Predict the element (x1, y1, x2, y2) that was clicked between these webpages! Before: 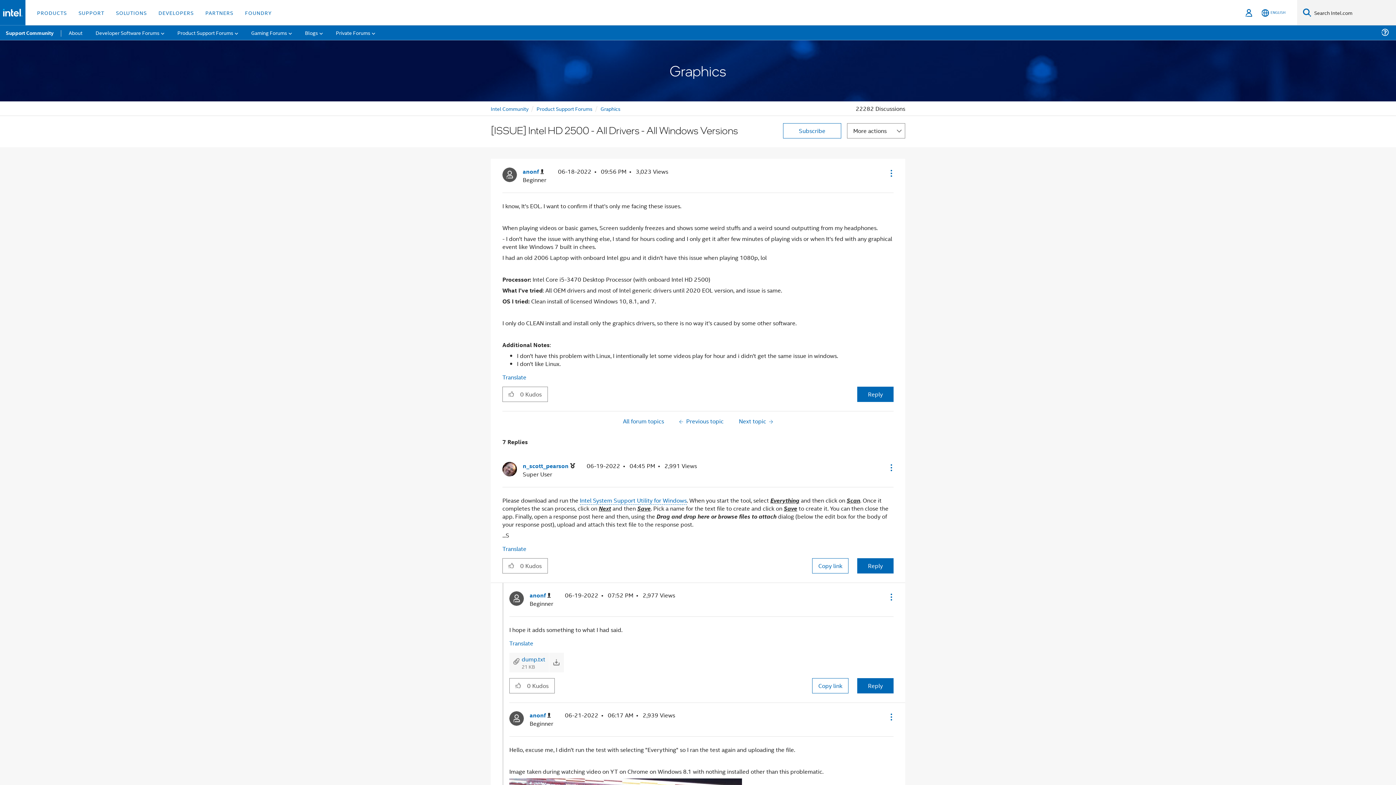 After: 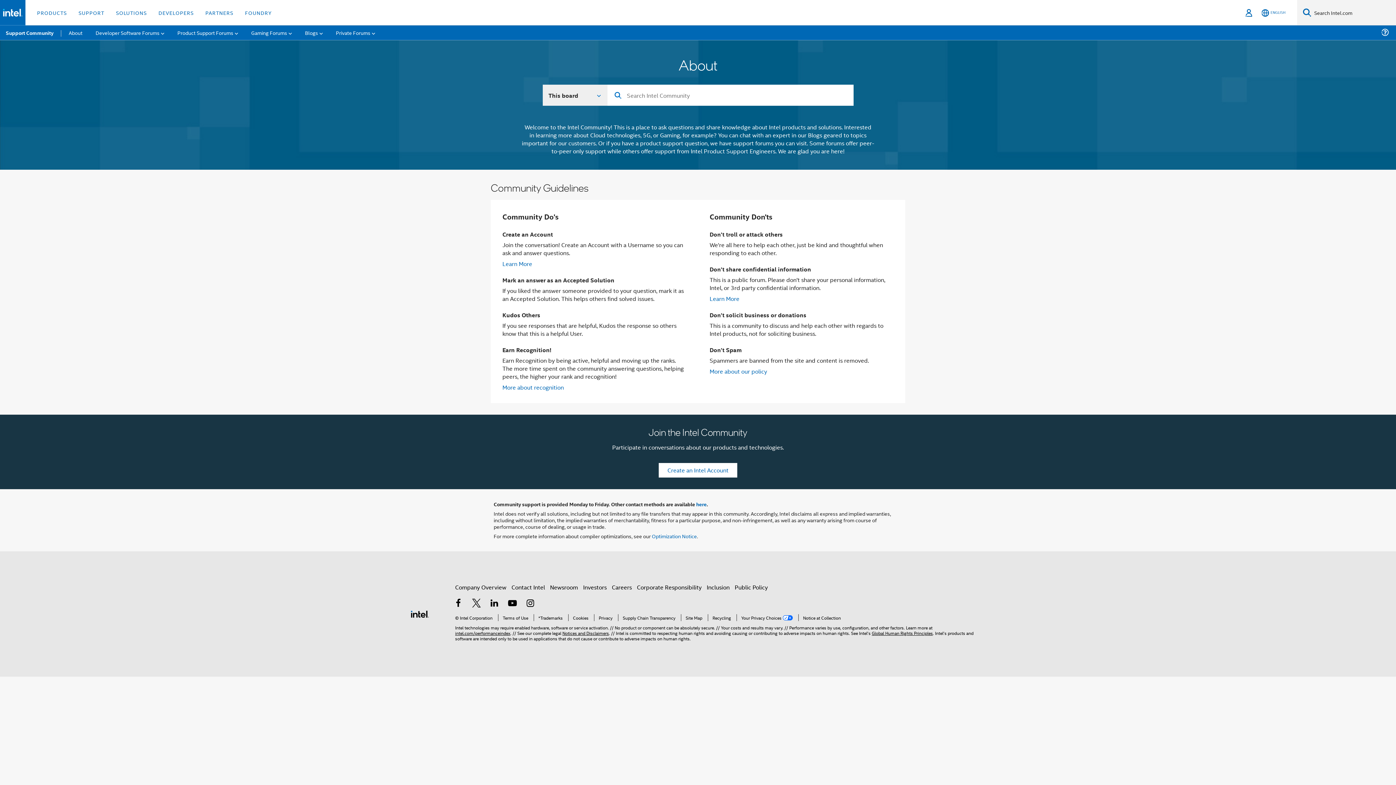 Action: bbox: (62, 25, 88, 40) label: About